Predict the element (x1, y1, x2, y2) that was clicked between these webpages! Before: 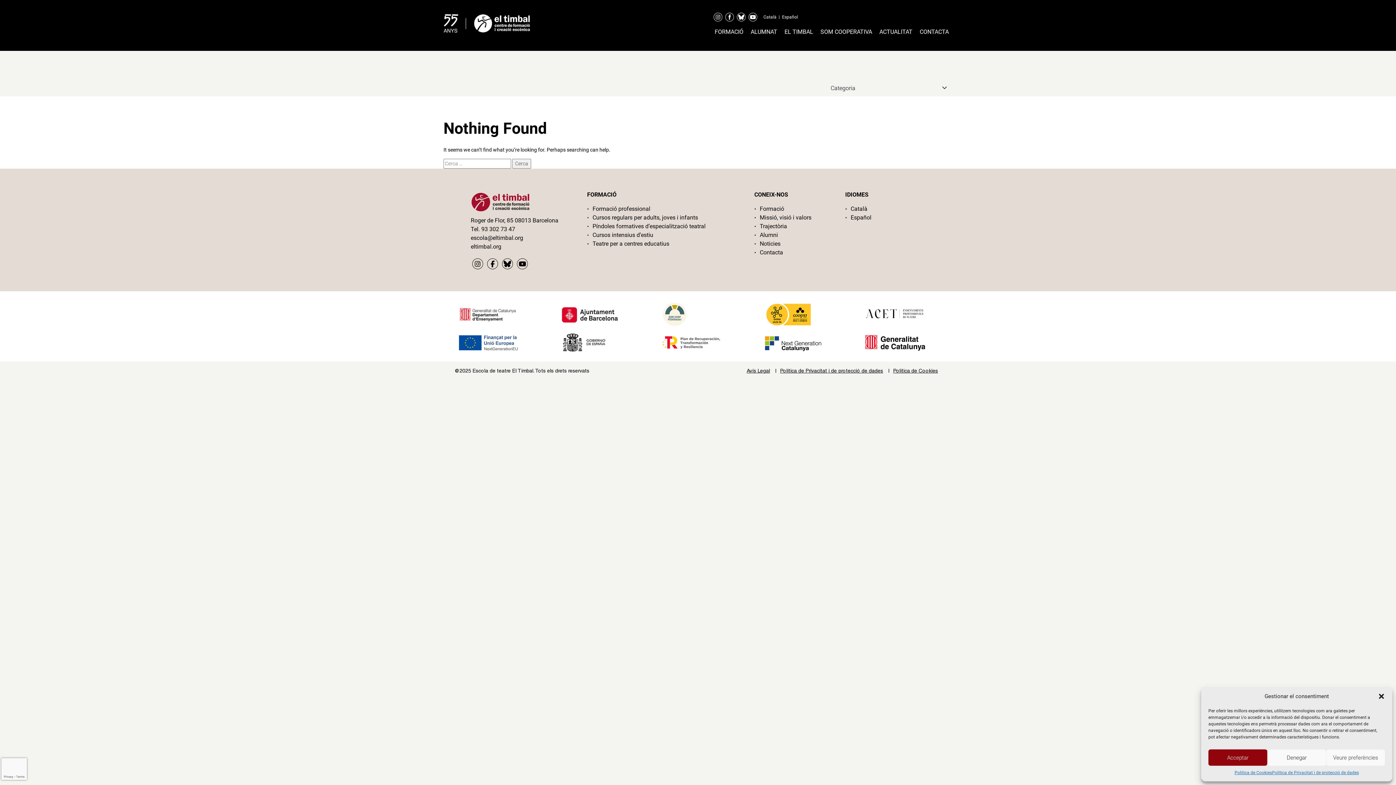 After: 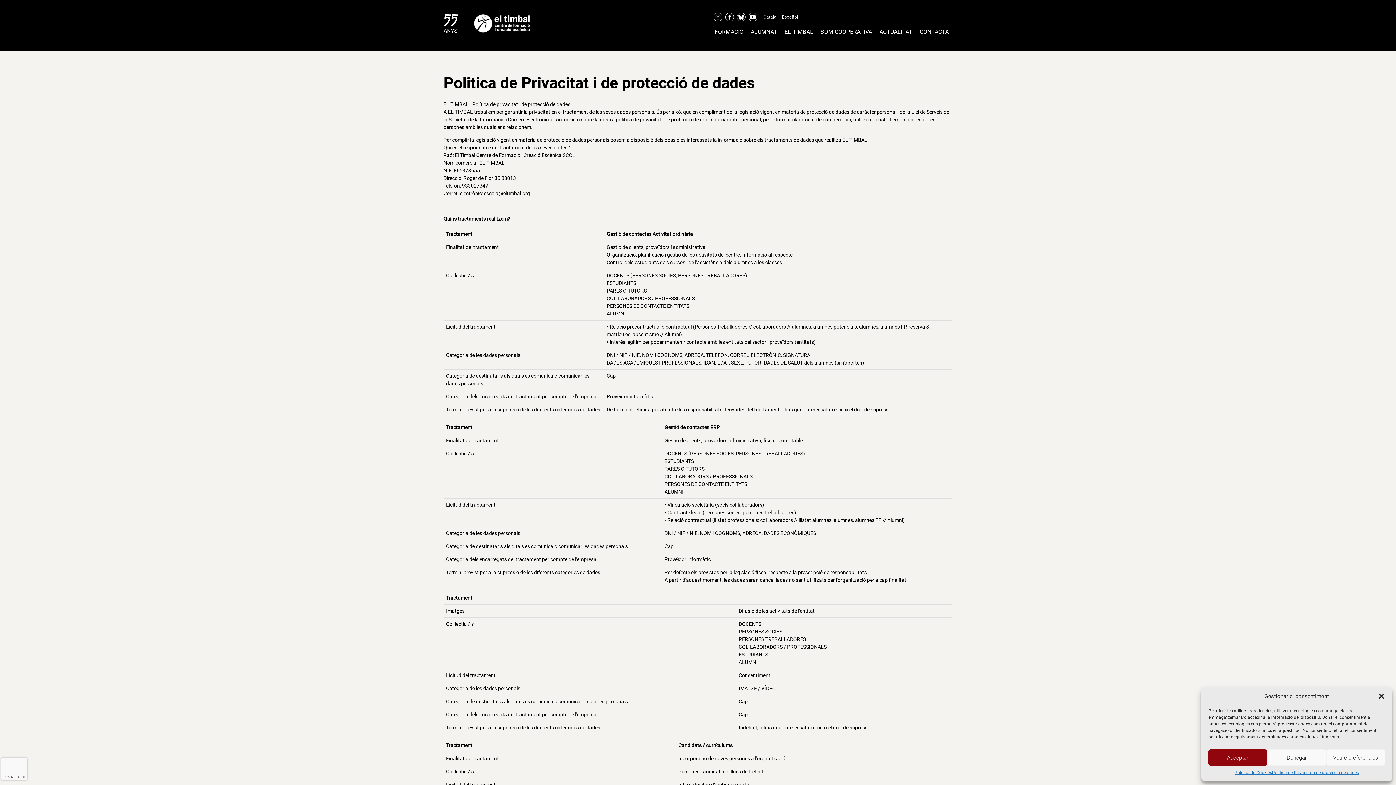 Action: label: Politica de Privacitat i de protecció de dades bbox: (776, 368, 886, 373)